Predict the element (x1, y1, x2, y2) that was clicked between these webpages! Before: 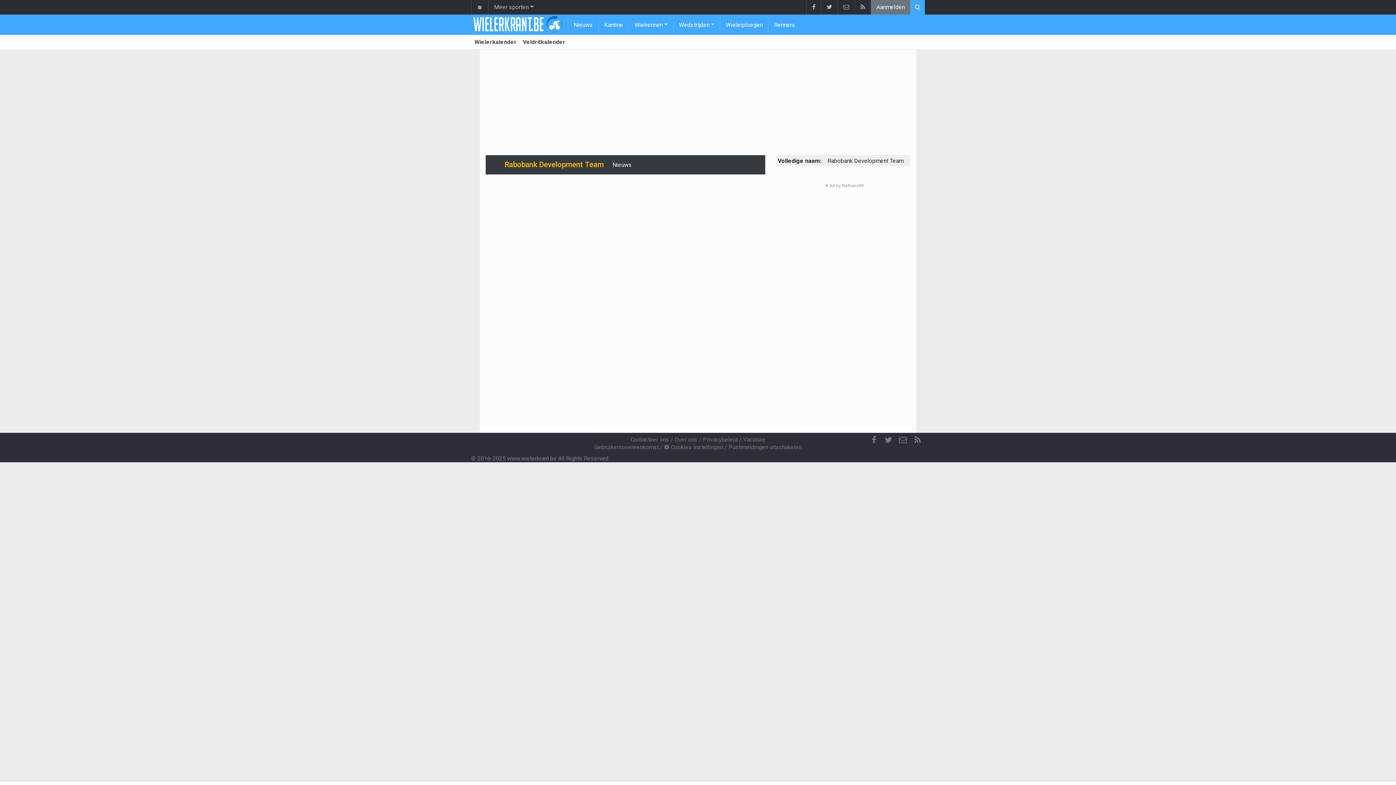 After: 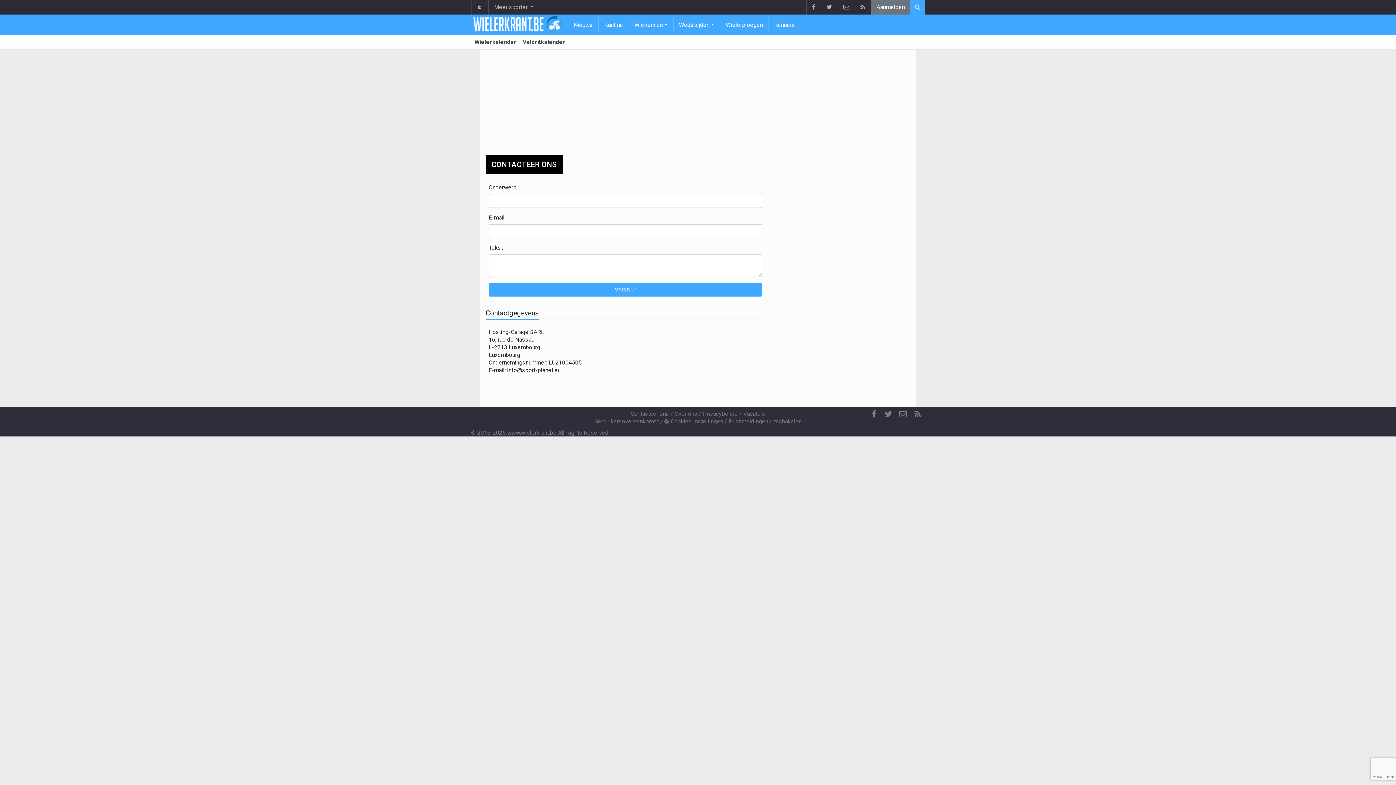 Action: bbox: (837, 0, 854, 14)